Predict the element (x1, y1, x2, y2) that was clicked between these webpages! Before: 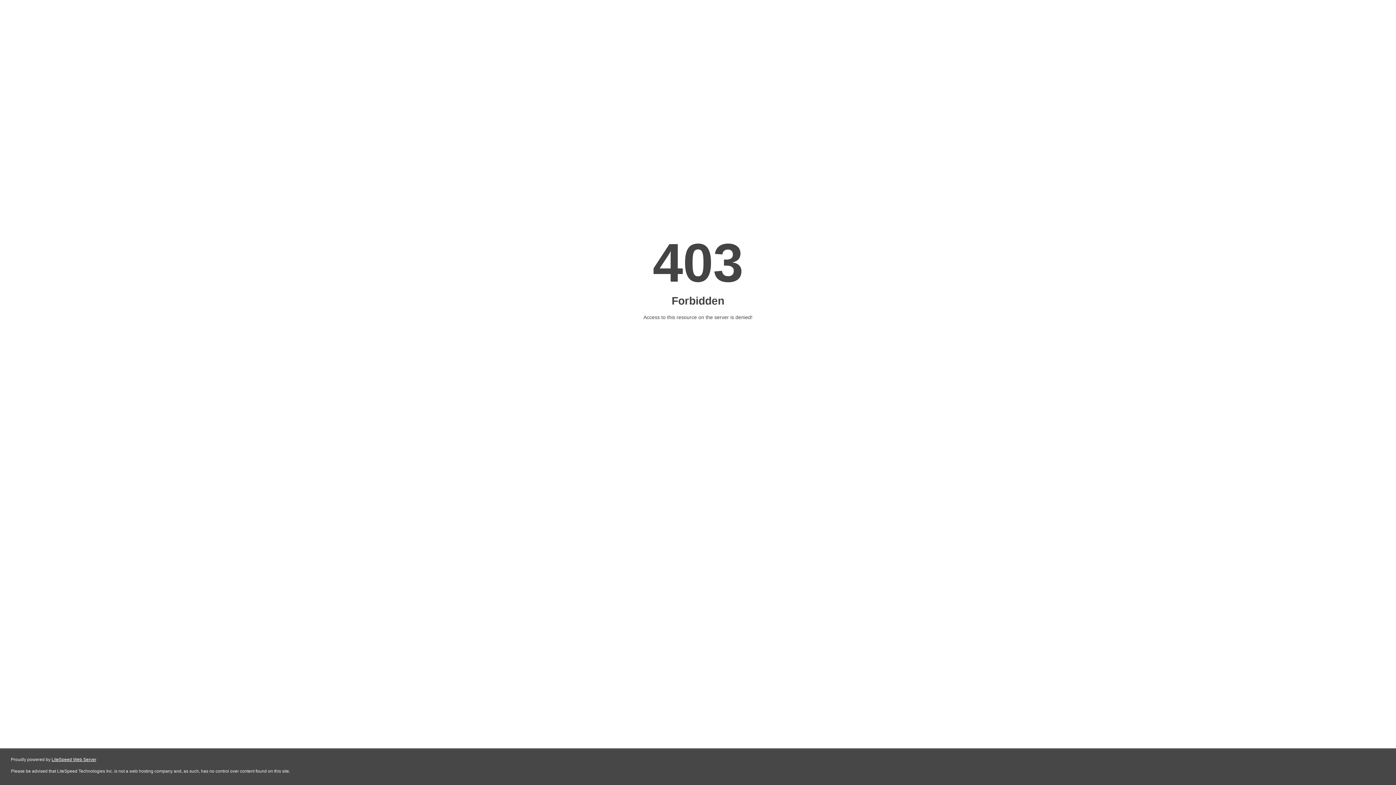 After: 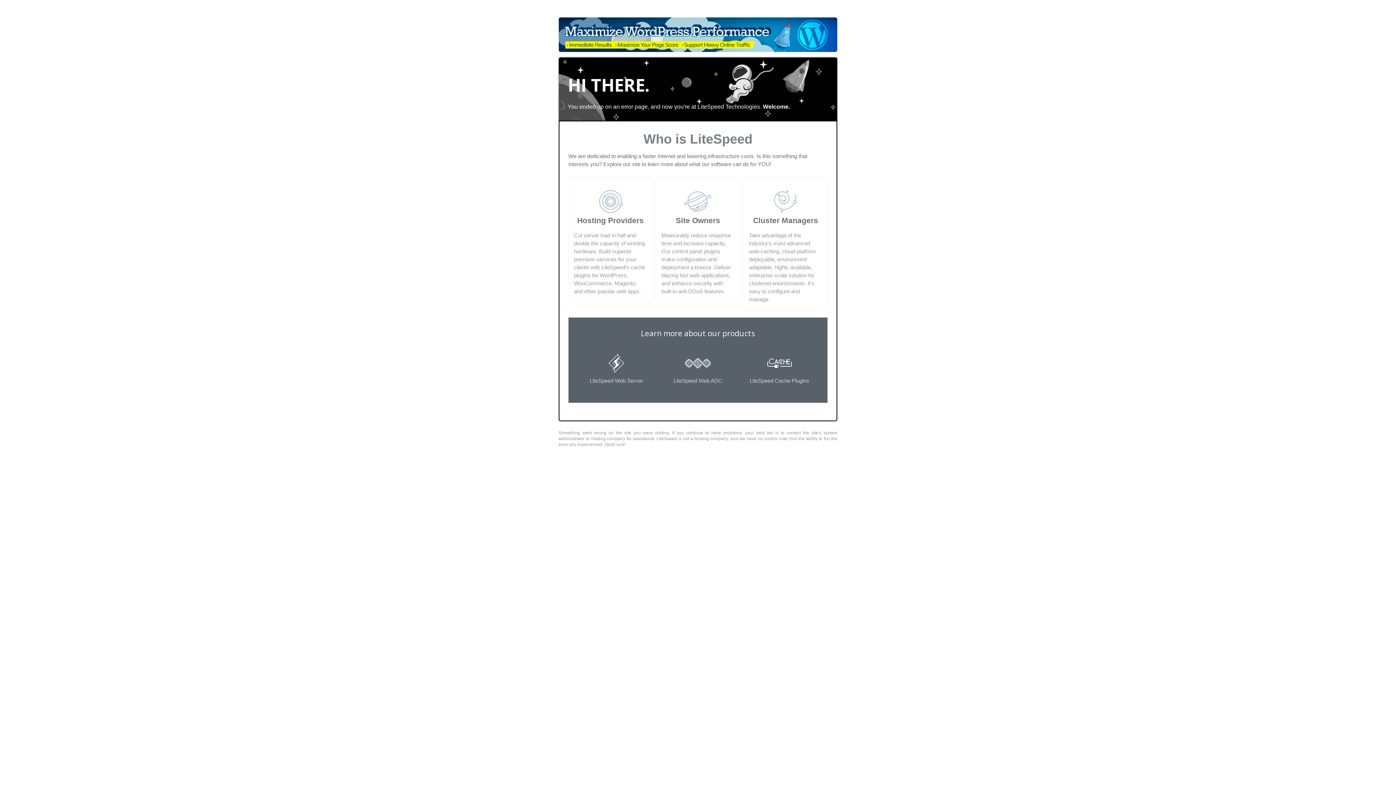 Action: label: LiteSpeed Web Server bbox: (51, 757, 96, 762)